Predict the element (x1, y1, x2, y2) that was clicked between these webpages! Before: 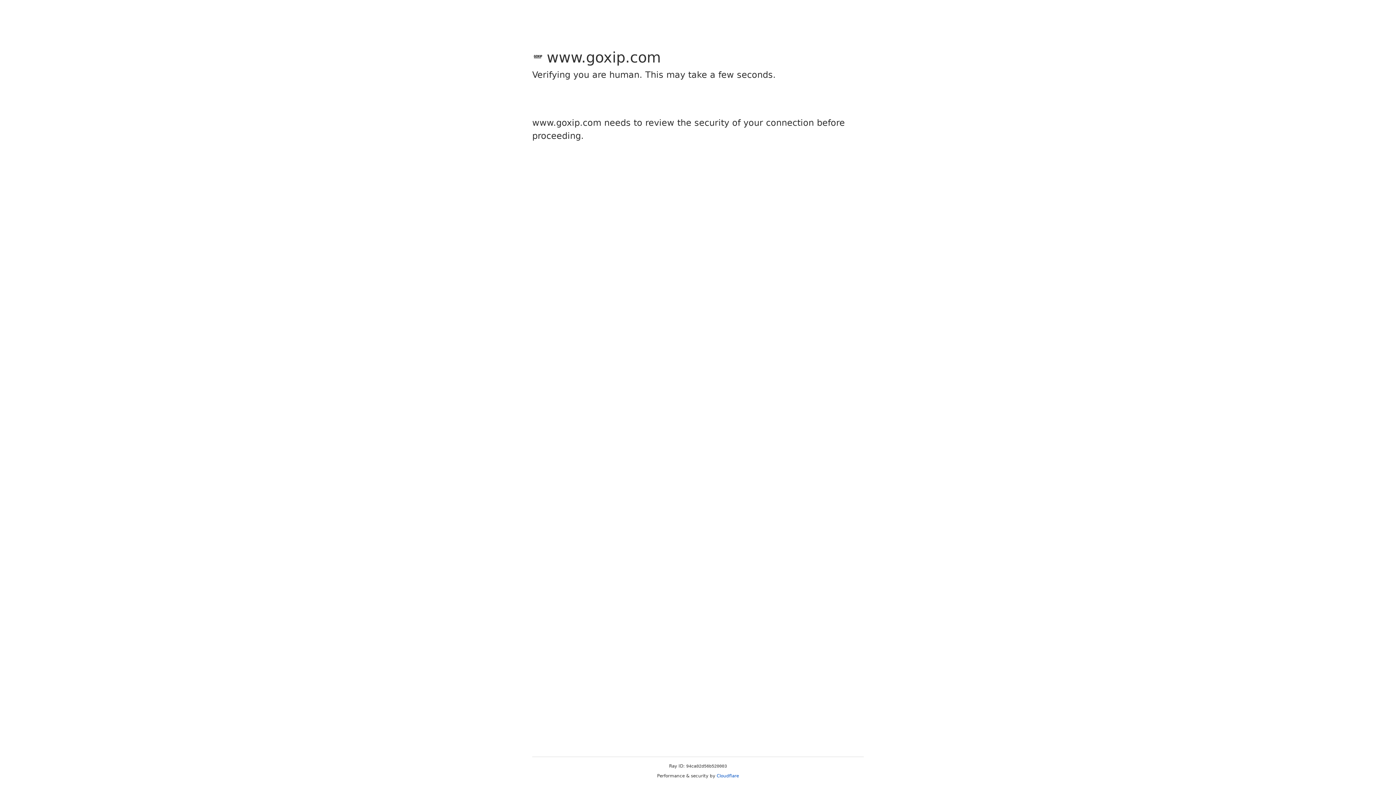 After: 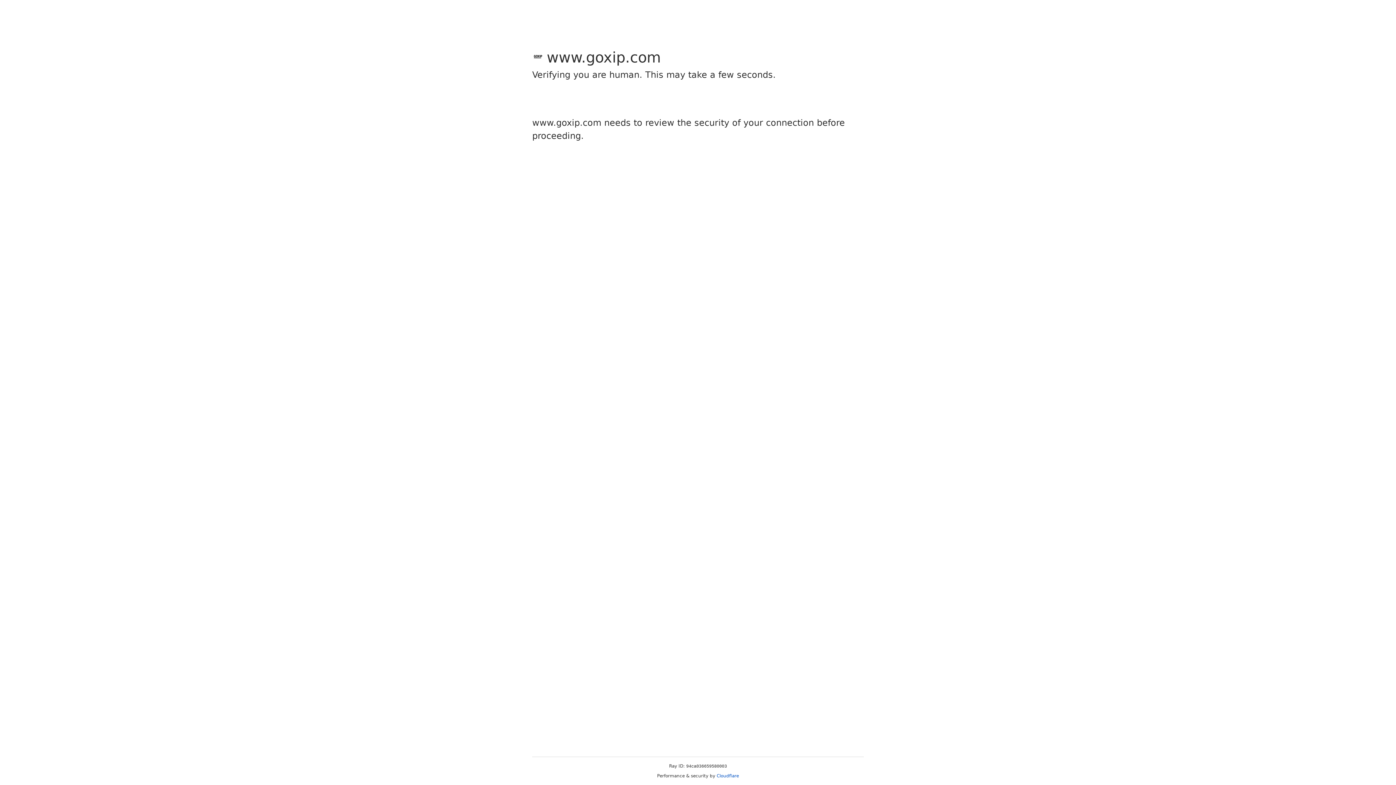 Action: label: Cloudflare bbox: (716, 773, 739, 778)